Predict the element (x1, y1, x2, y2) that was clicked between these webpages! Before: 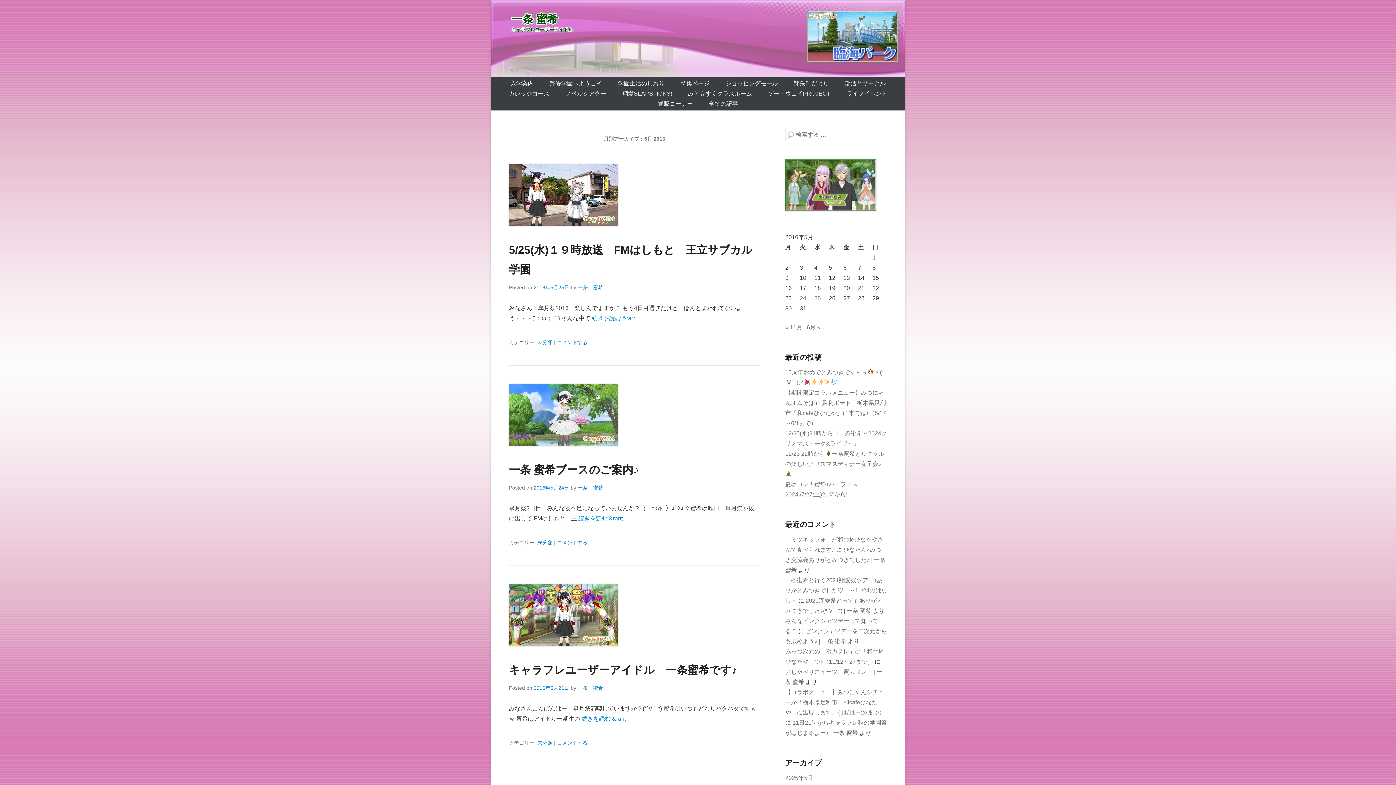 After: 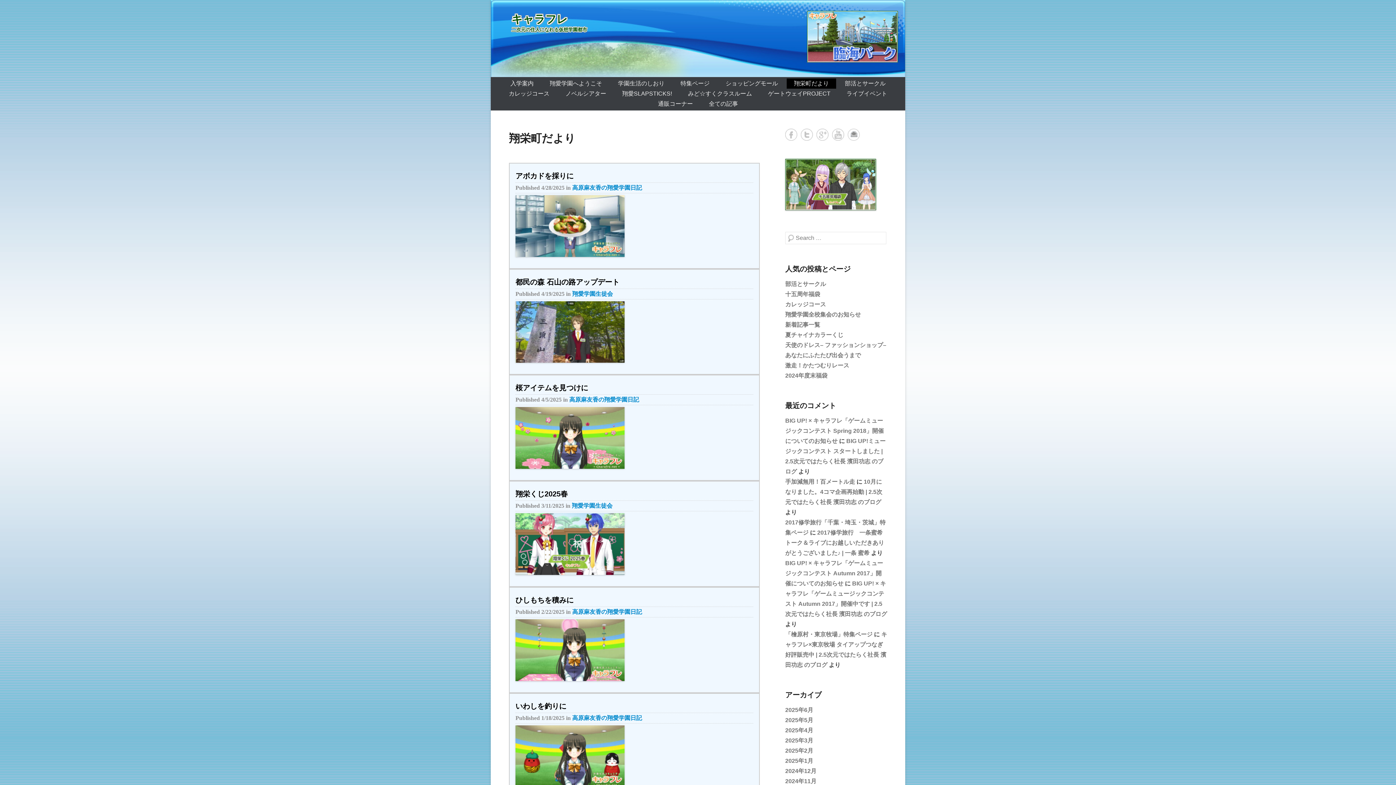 Action: bbox: (786, 78, 836, 88) label: 翔栄町だより